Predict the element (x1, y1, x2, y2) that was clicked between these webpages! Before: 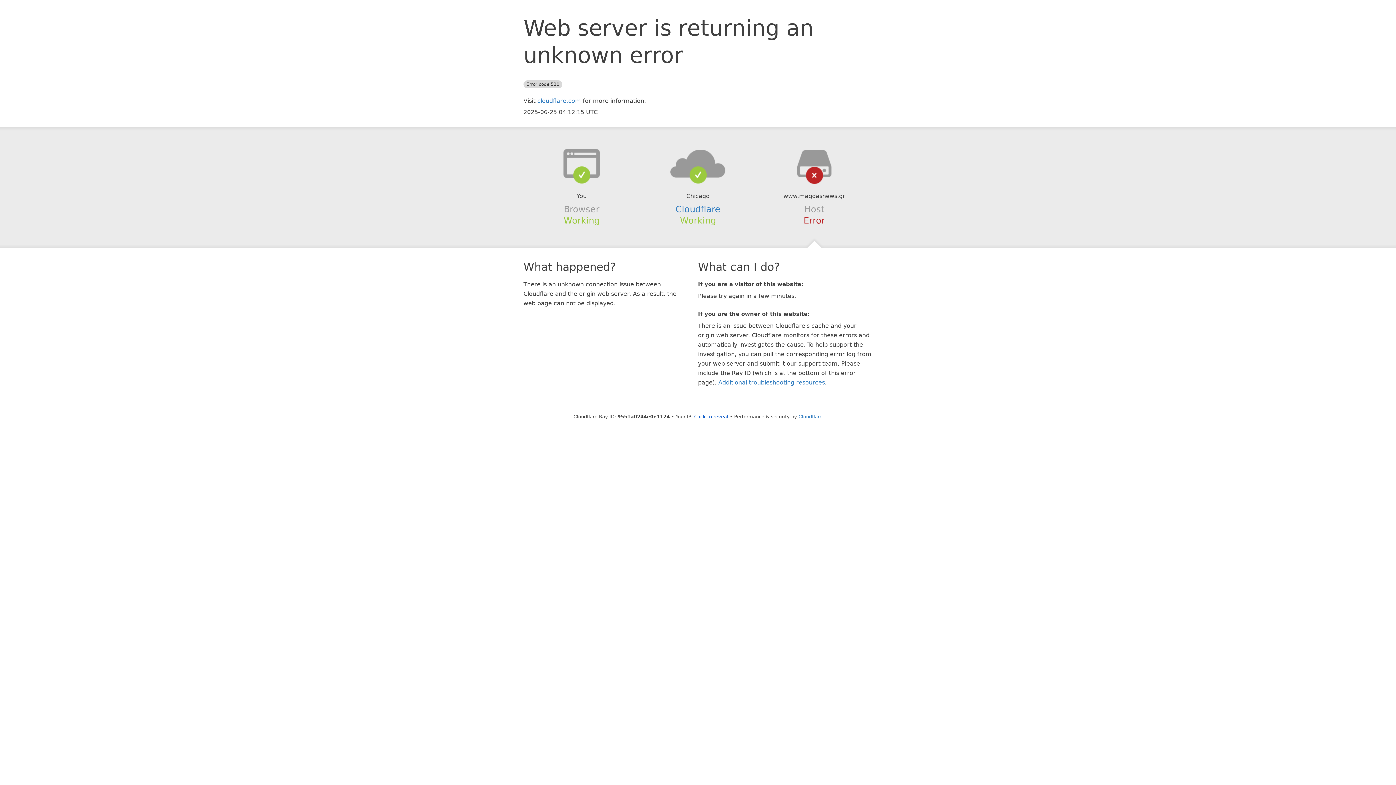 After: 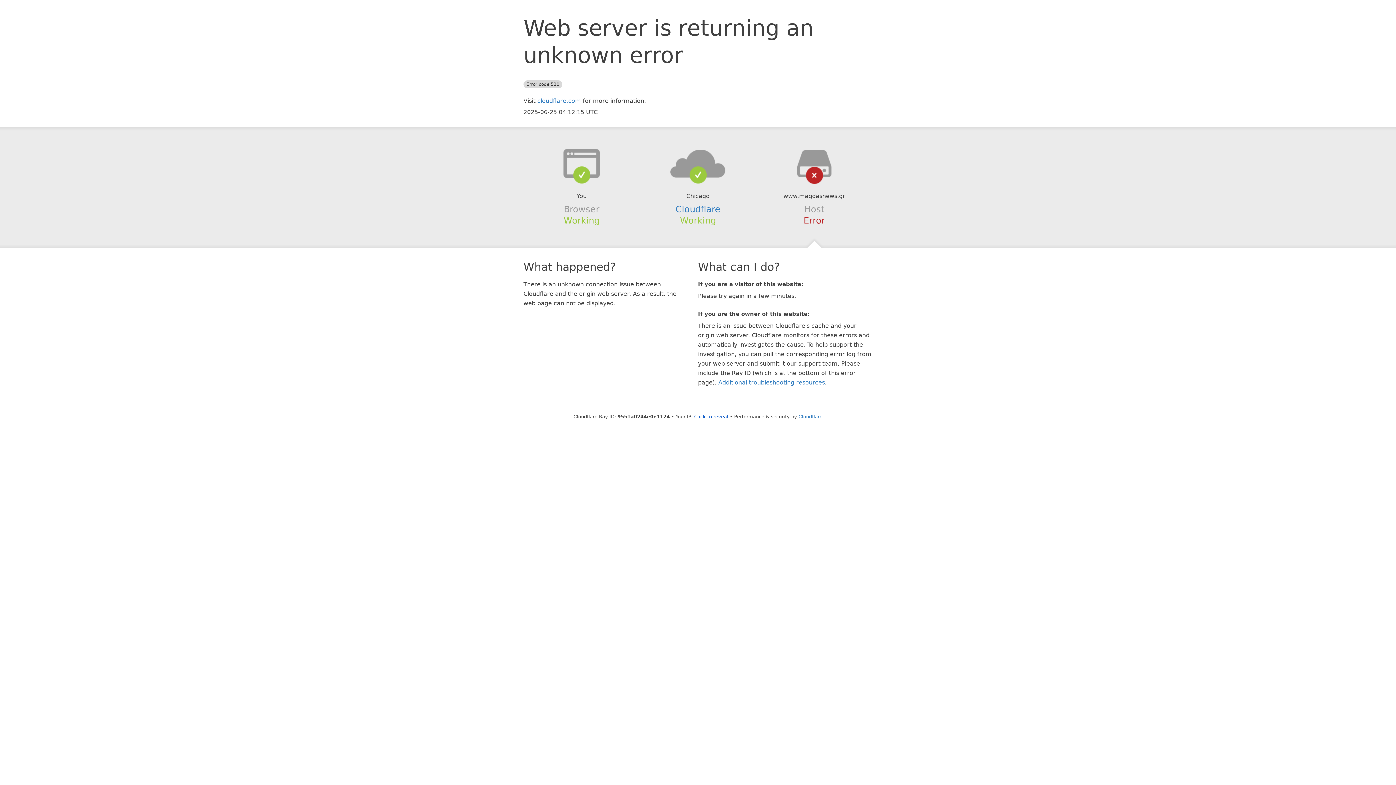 Action: bbox: (639, 148, 756, 178)